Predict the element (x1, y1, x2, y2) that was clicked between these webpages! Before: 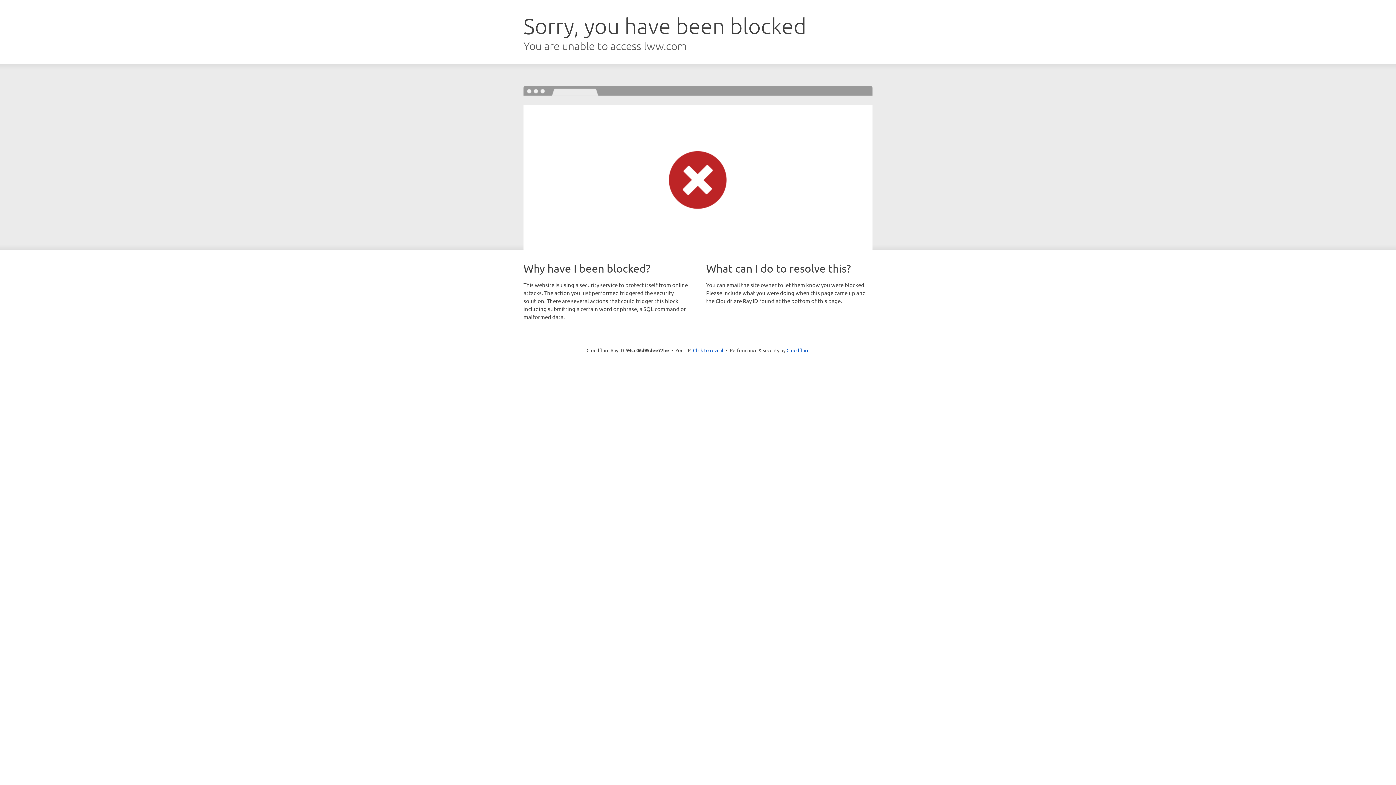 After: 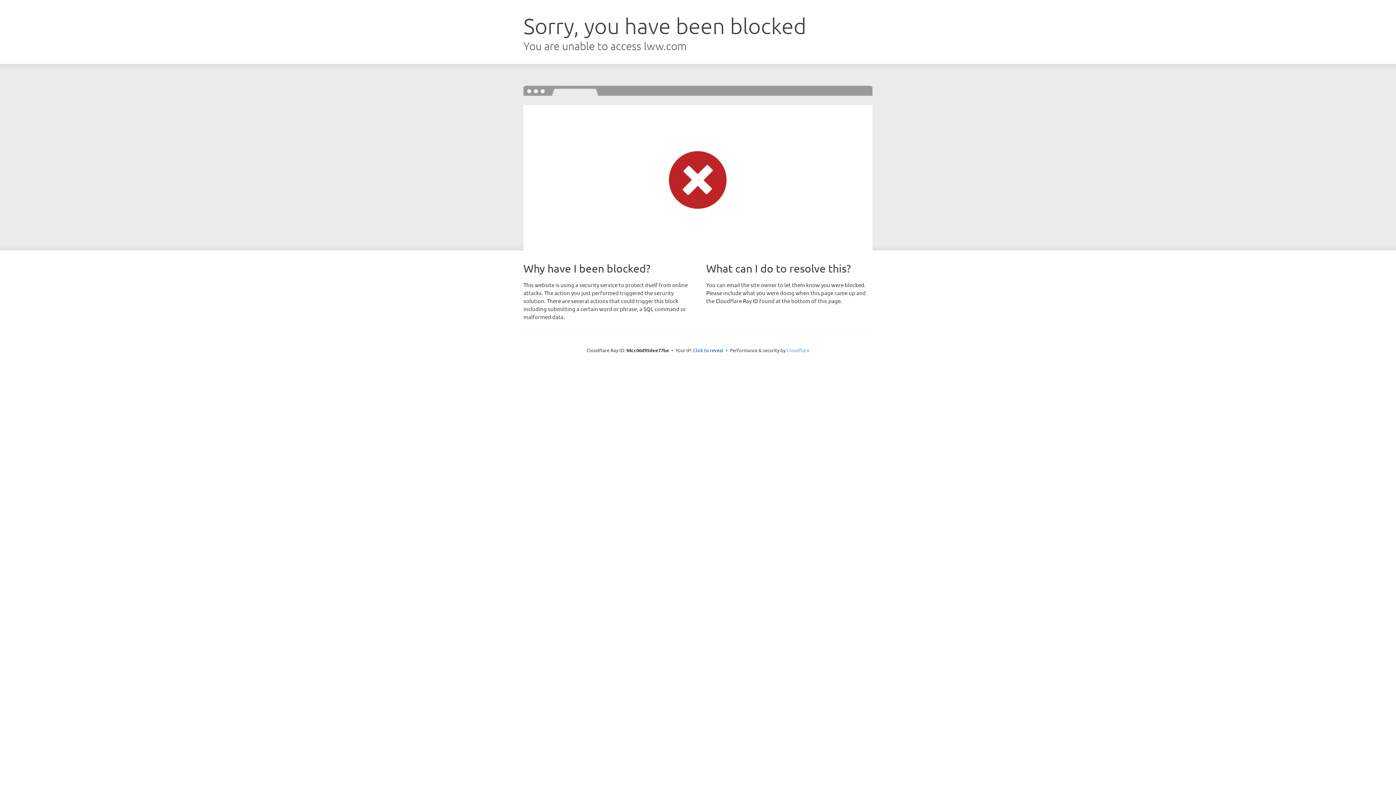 Action: label: Cloudflare bbox: (786, 347, 809, 353)